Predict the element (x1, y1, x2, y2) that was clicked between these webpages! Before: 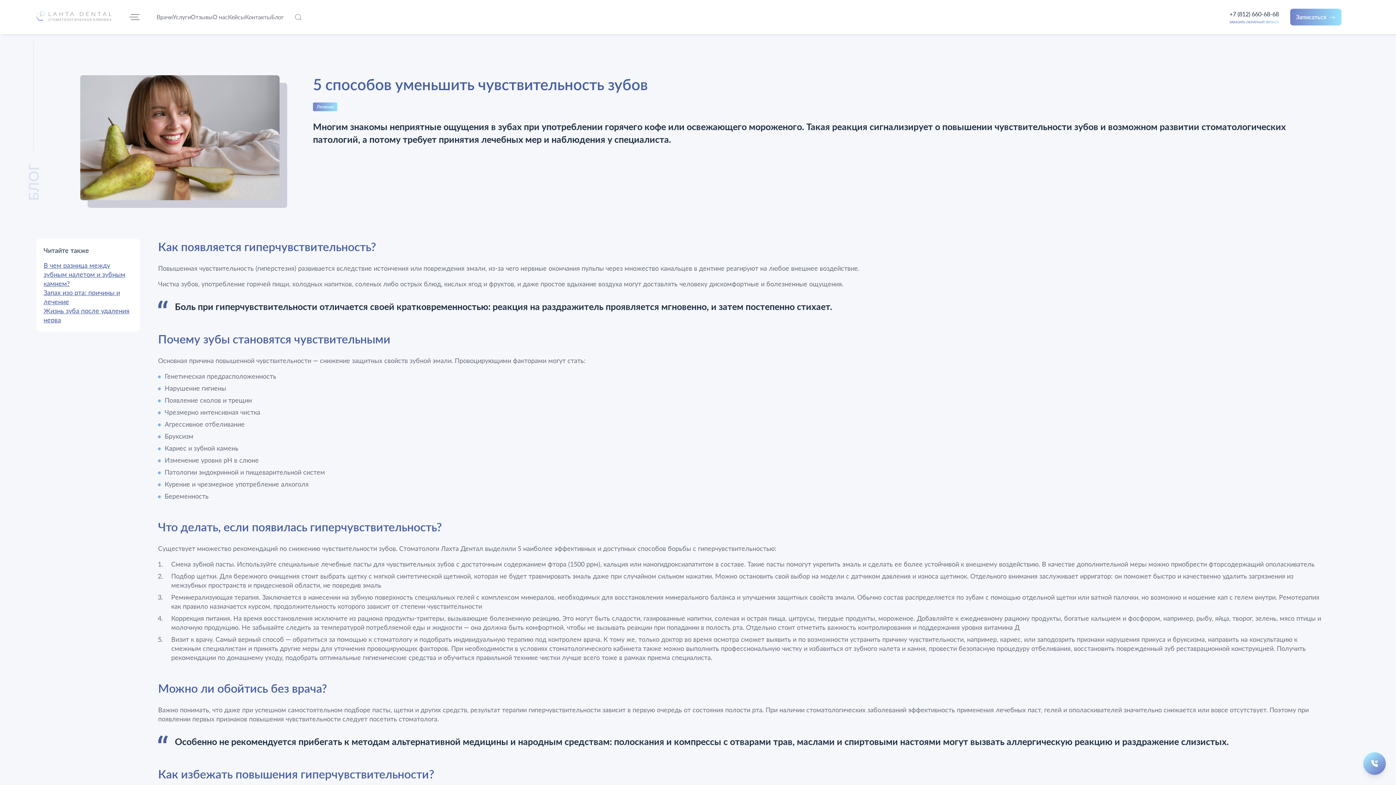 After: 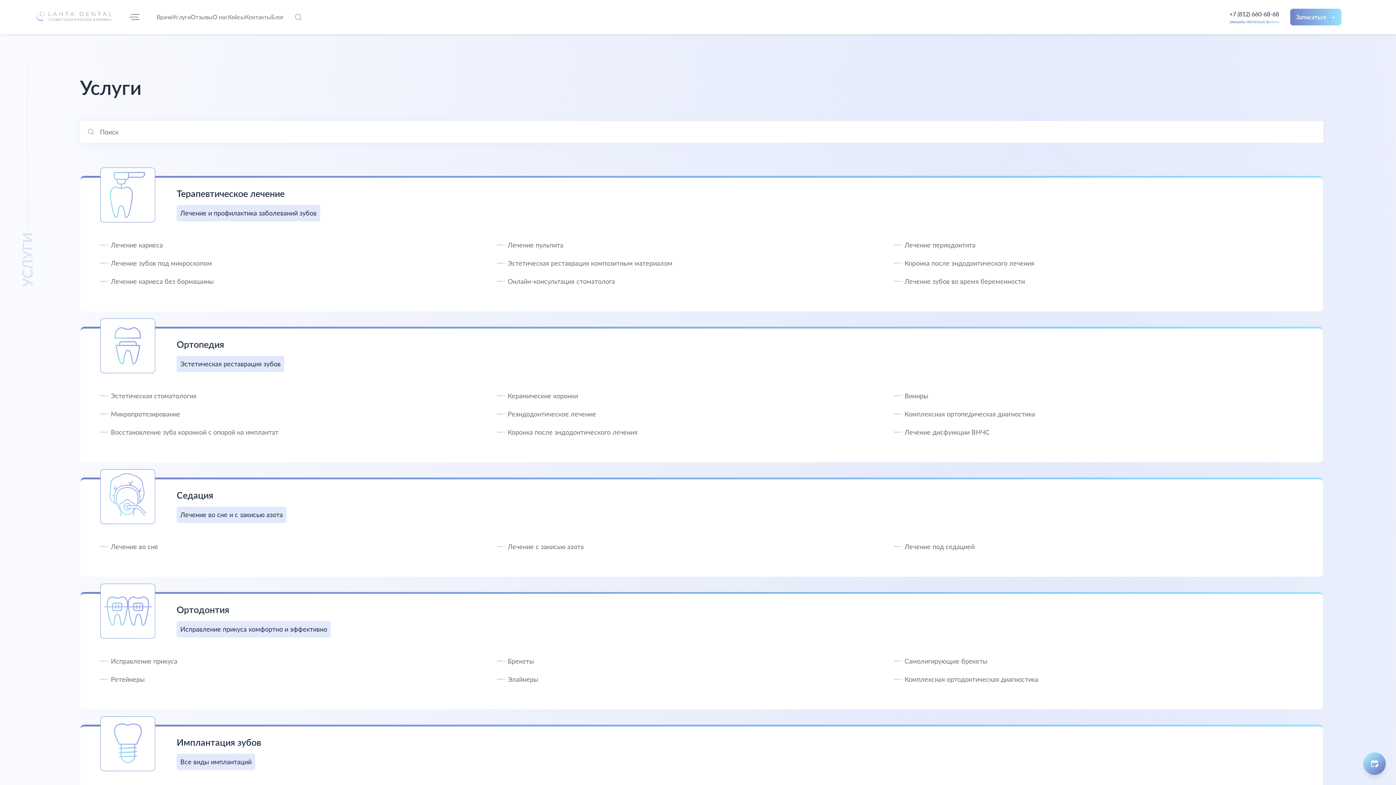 Action: label: Услуги bbox: (172, 13, 190, 21)